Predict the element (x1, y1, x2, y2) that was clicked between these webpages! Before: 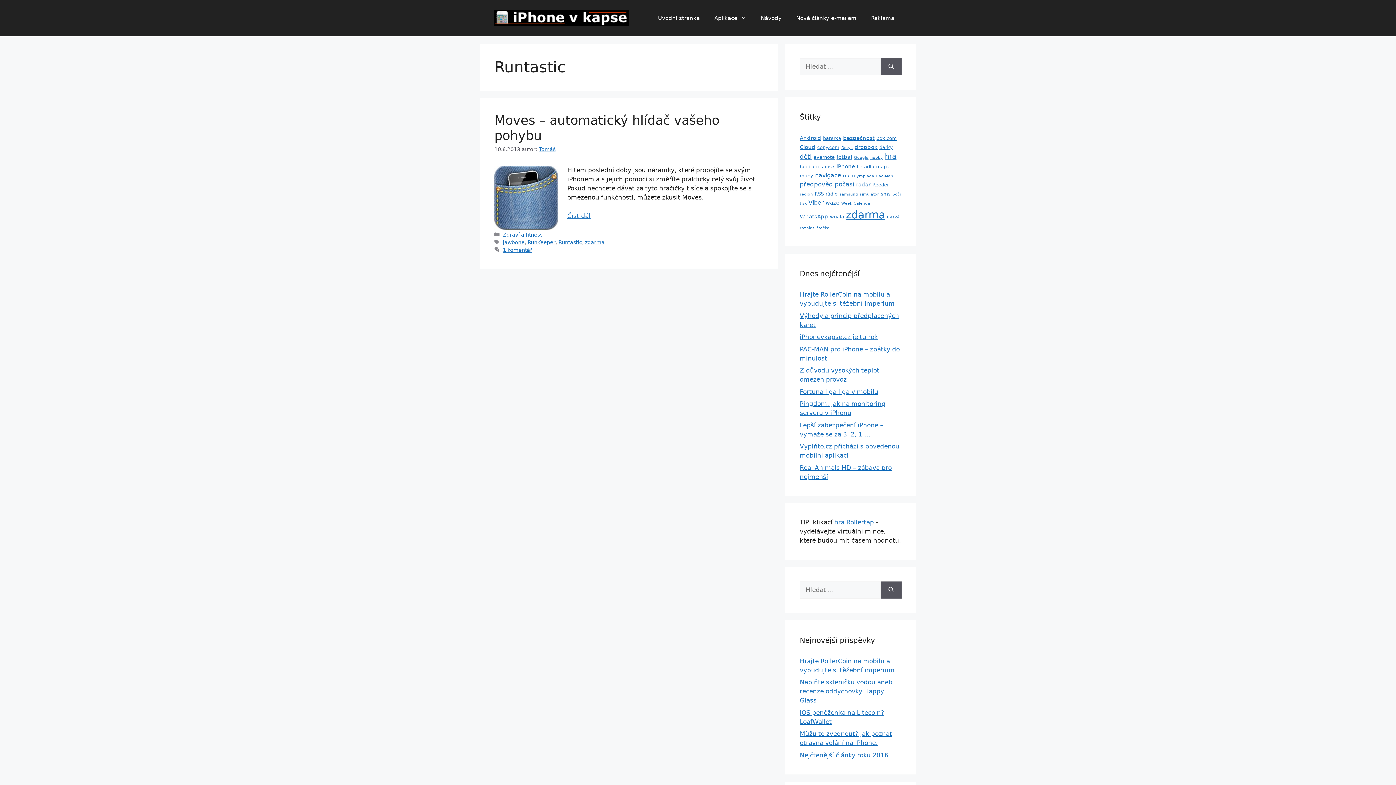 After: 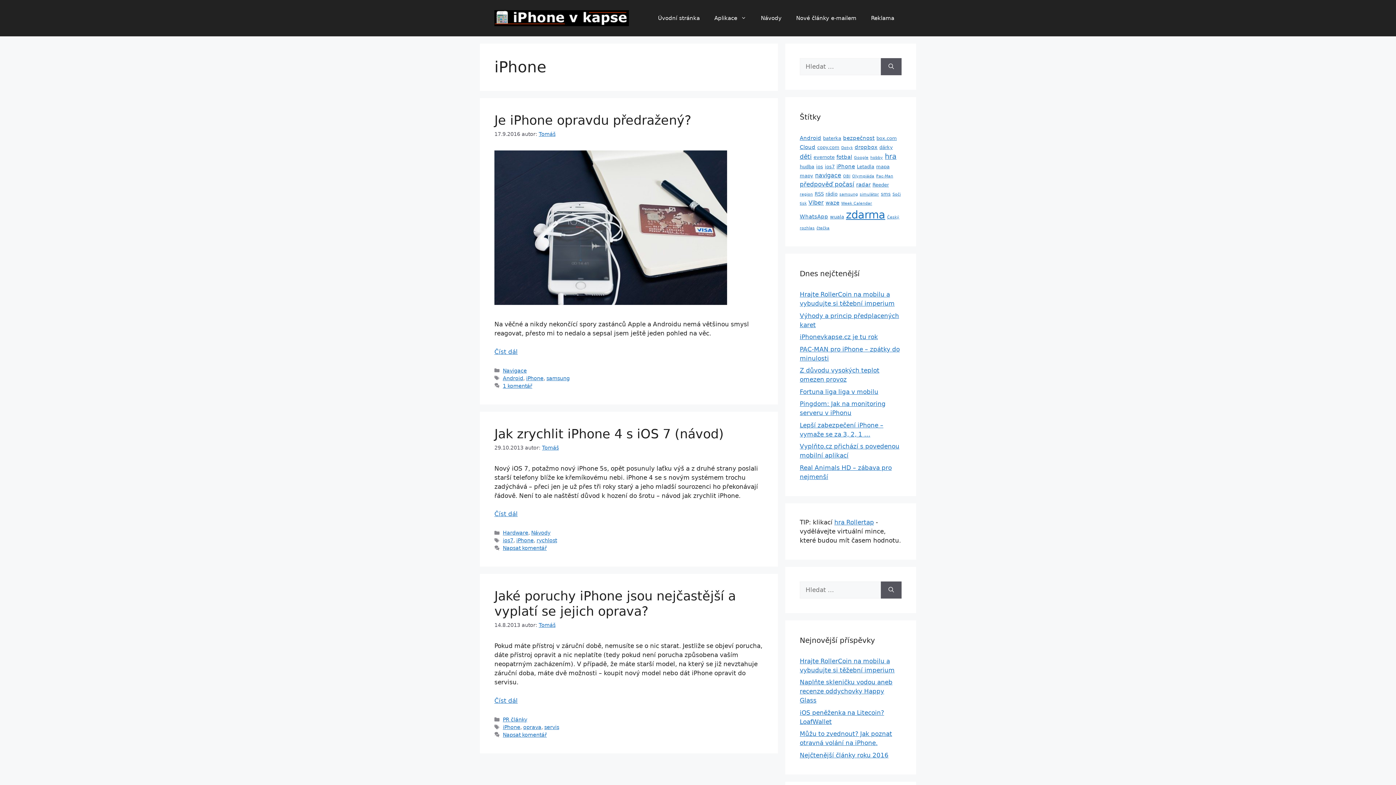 Action: bbox: (836, 163, 855, 169) label: iPhone (3 položky)